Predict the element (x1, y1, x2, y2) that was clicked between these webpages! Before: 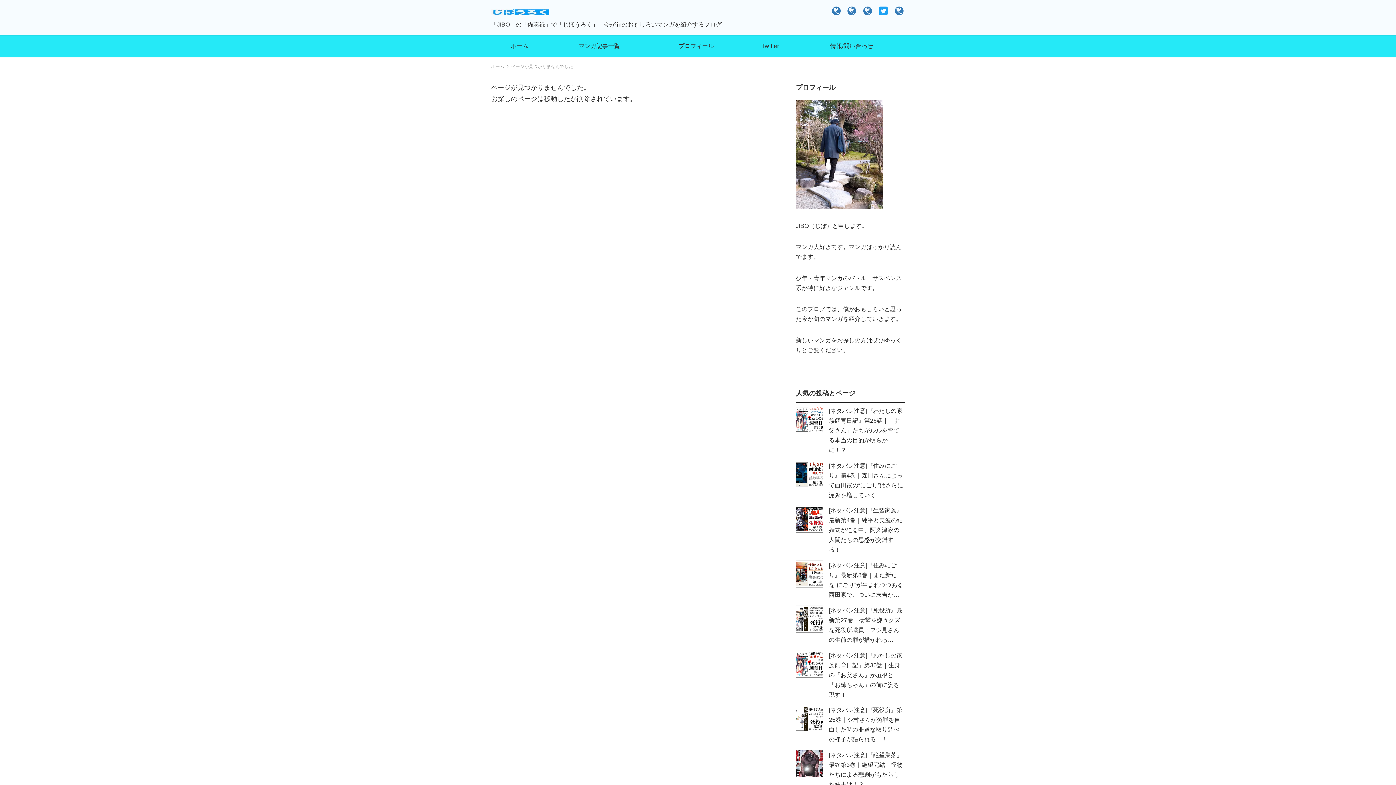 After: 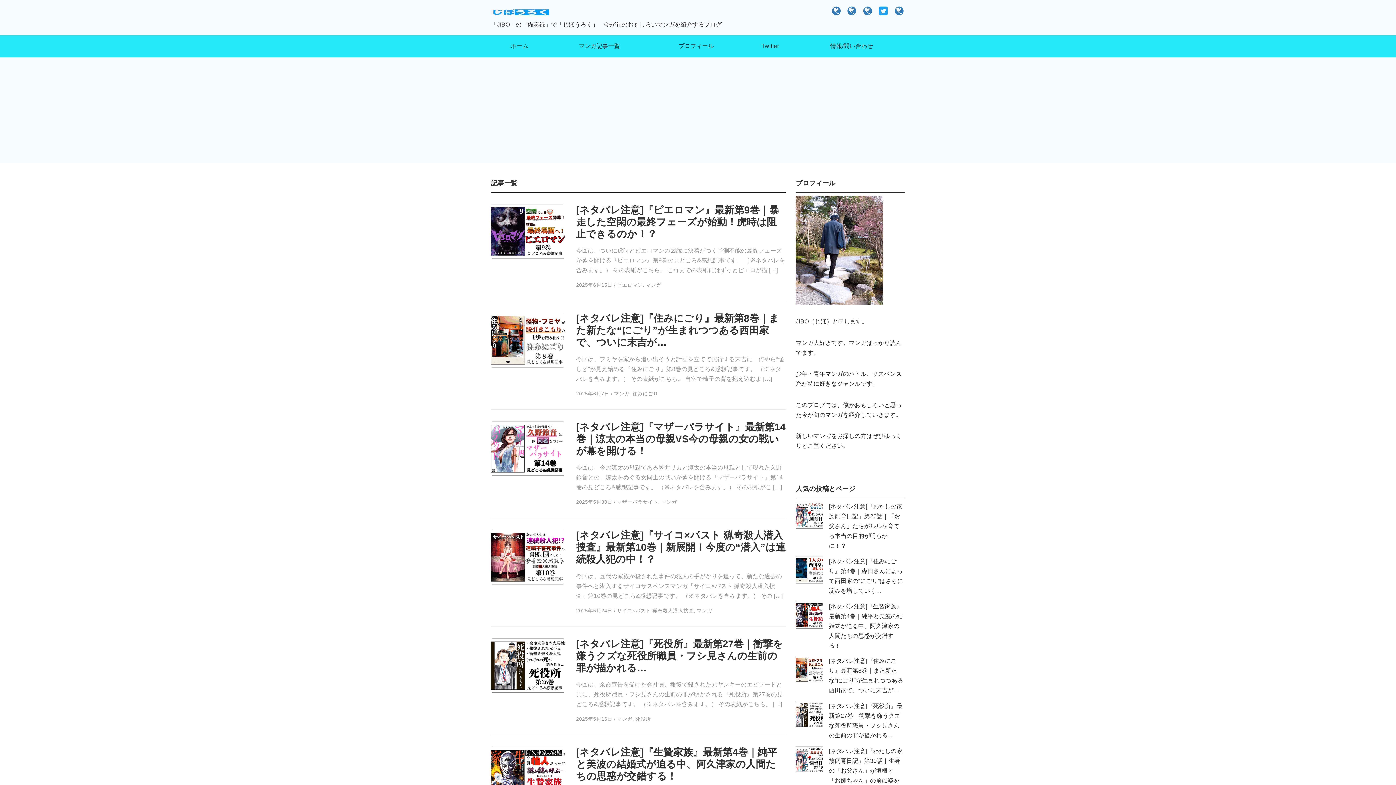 Action: bbox: (491, 64, 505, 69) label: ホーム 